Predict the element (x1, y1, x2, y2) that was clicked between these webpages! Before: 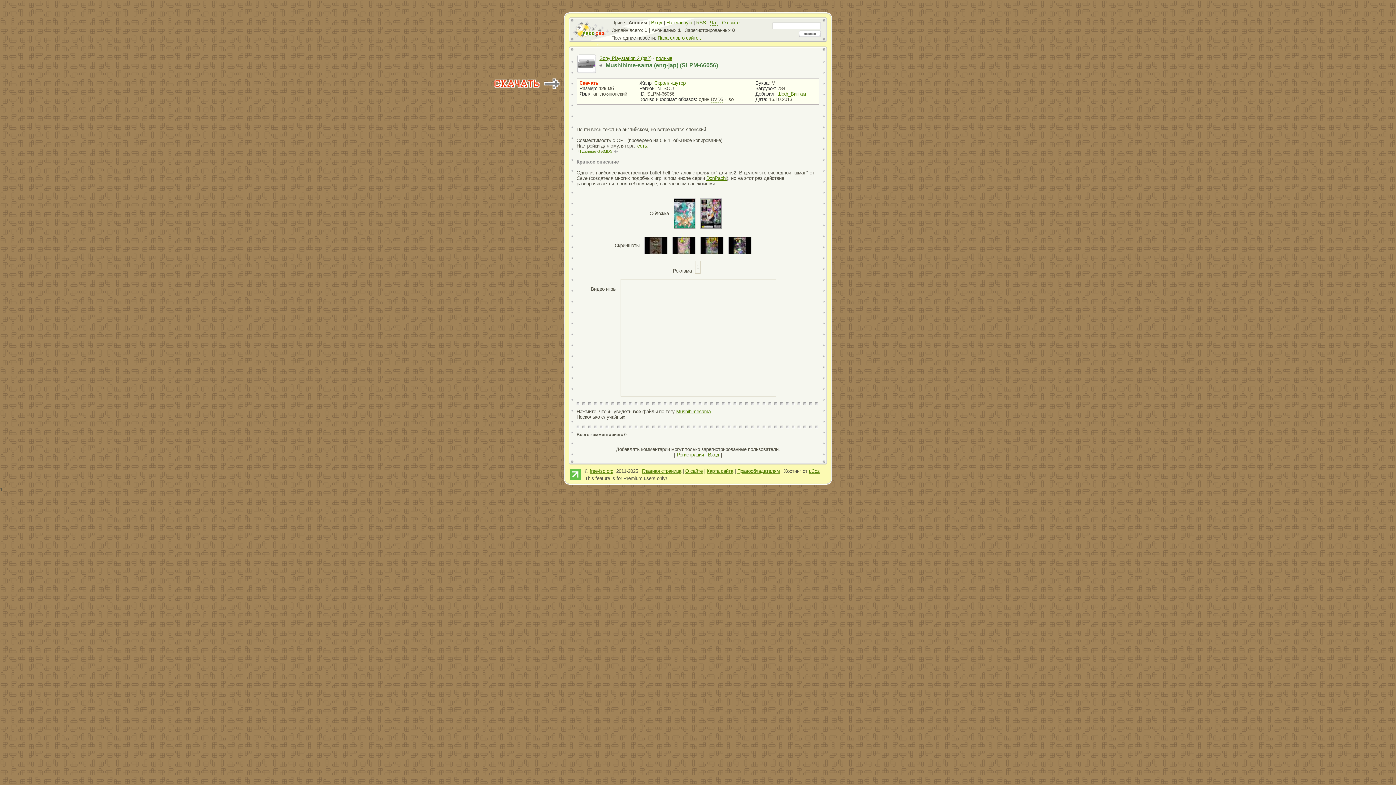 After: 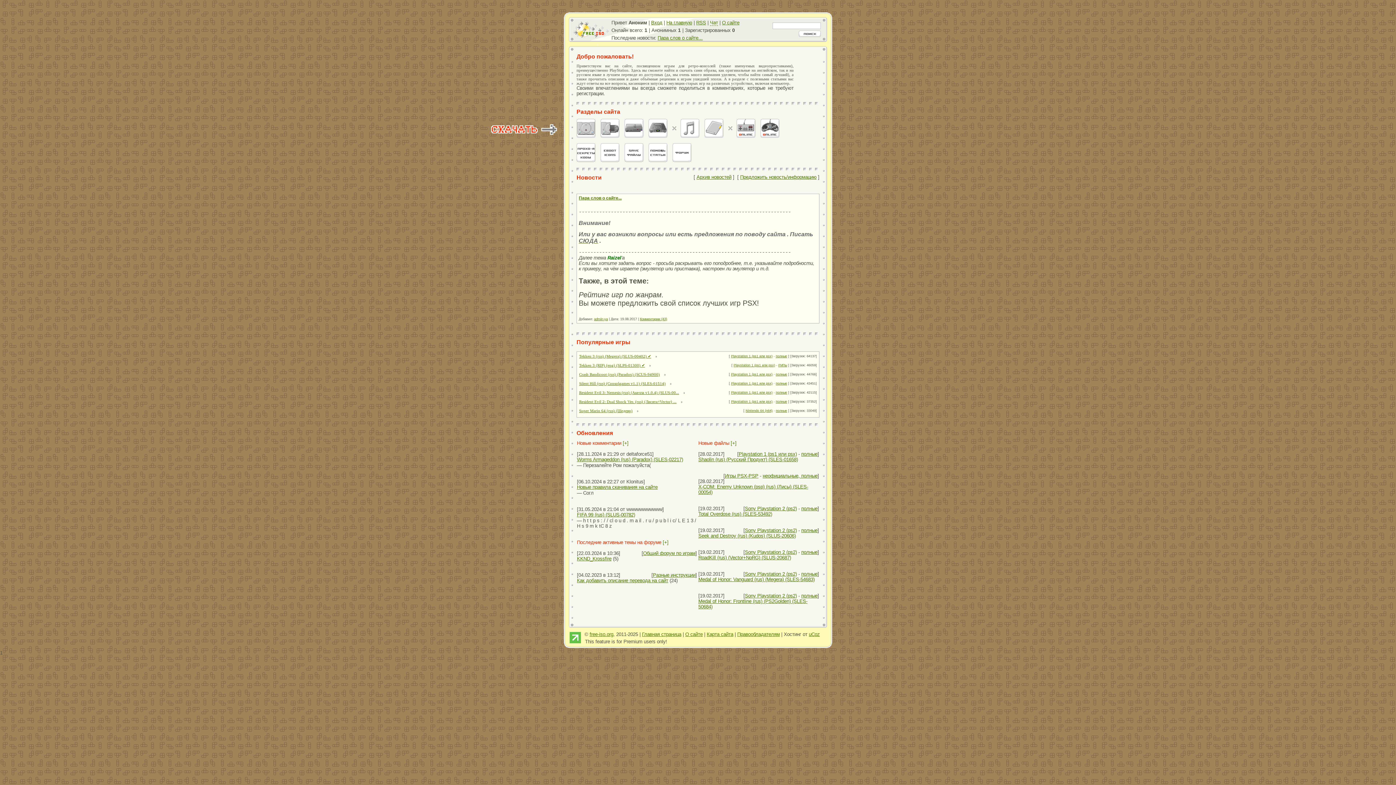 Action: bbox: (589, 468, 613, 474) label: free-iso.org